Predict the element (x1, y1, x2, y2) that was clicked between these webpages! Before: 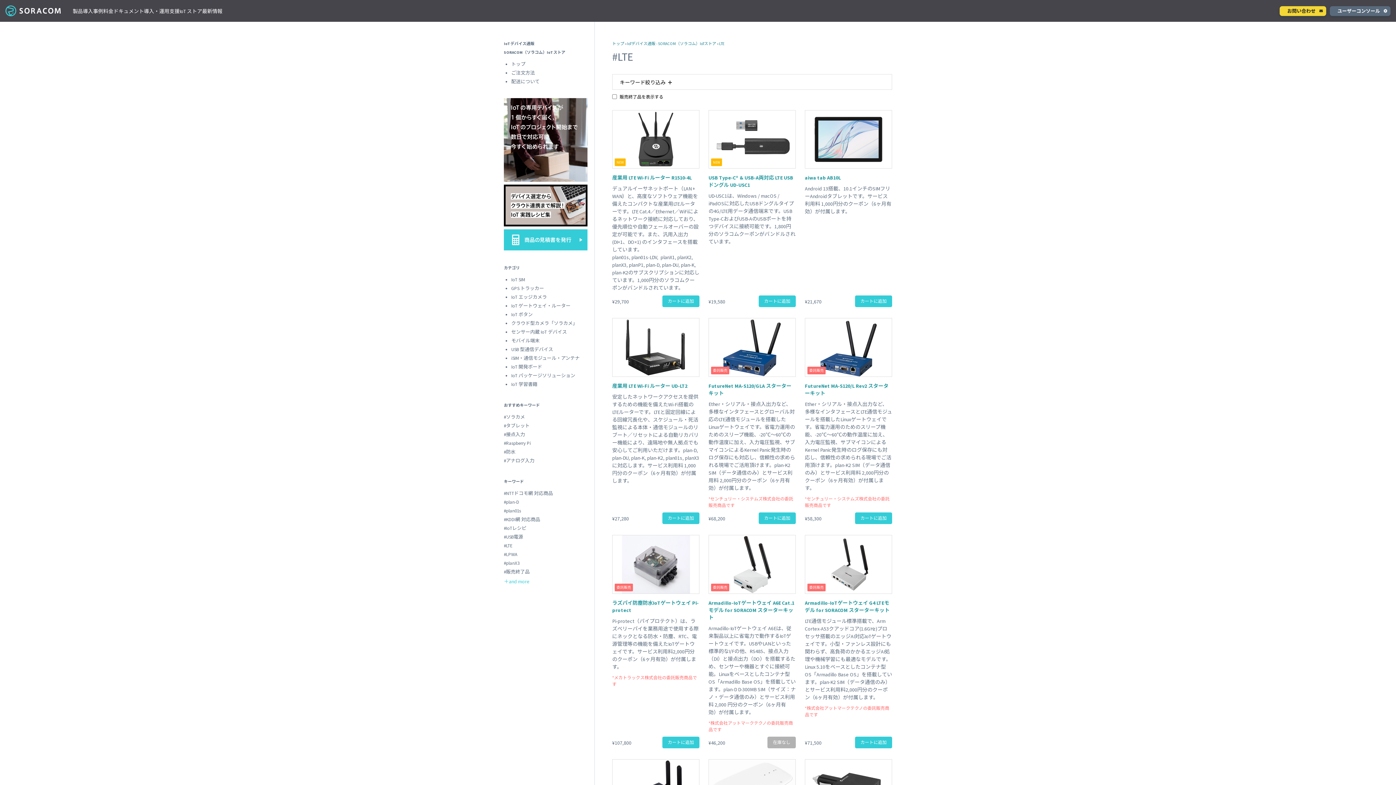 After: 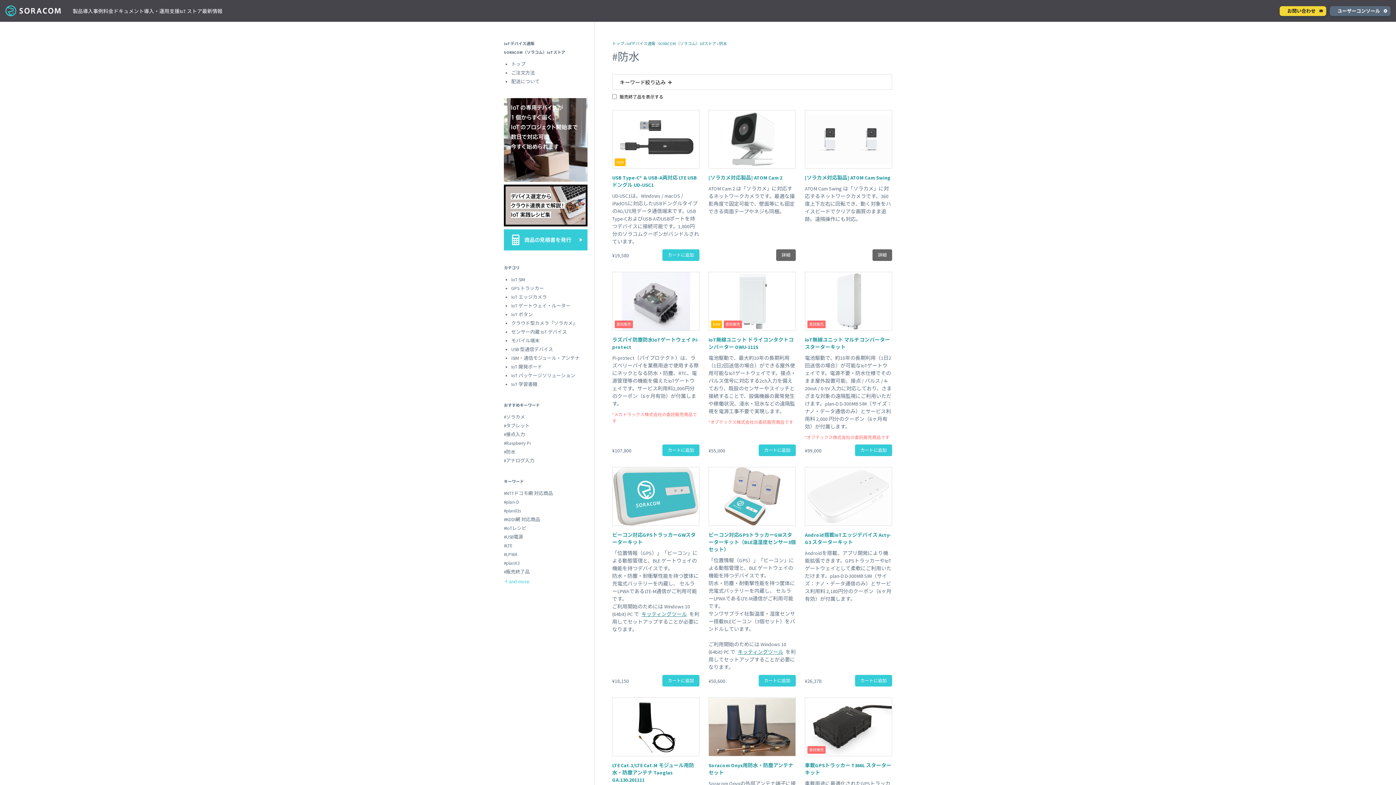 Action: bbox: (504, 448, 515, 455) label: #防水